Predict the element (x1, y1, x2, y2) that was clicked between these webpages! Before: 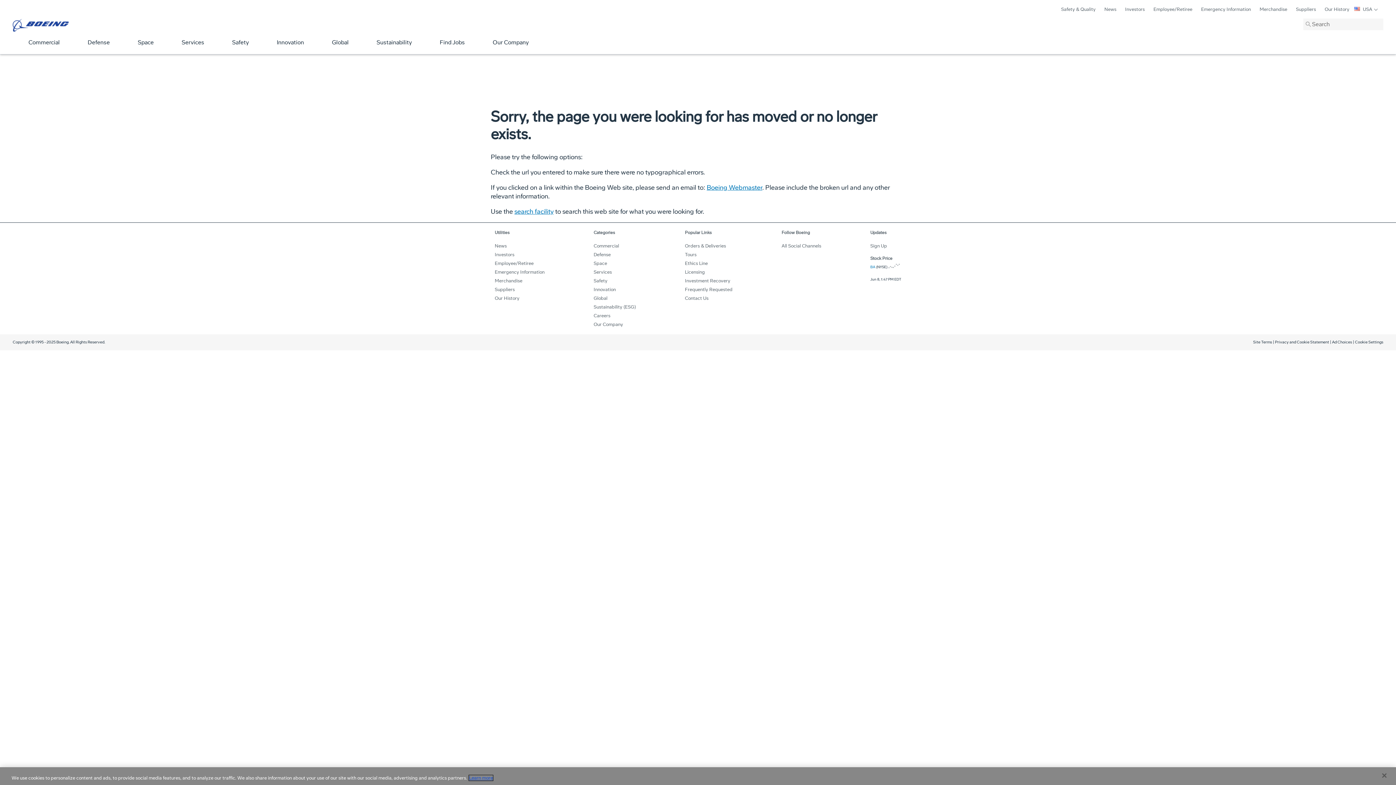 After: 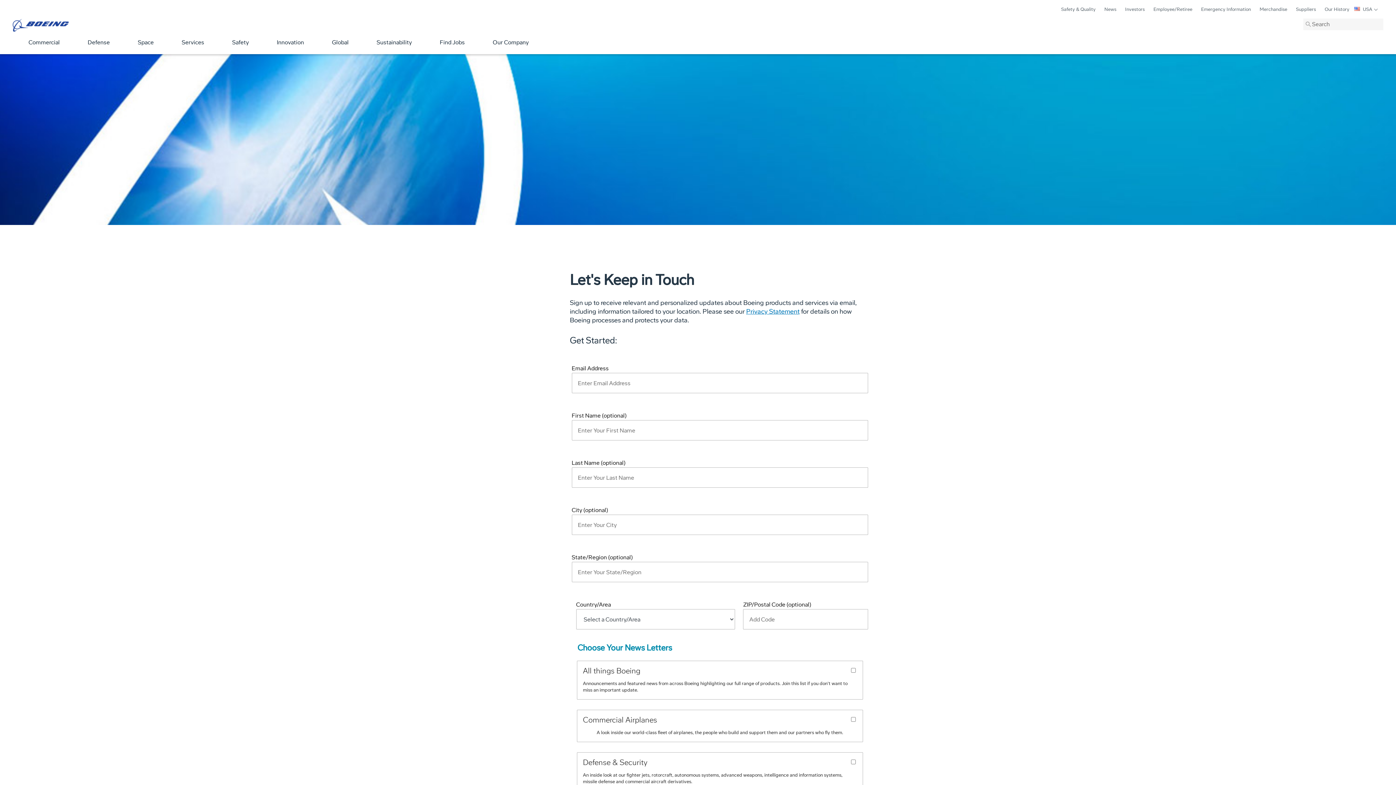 Action: bbox: (870, 243, 887, 248) label: Sign Up